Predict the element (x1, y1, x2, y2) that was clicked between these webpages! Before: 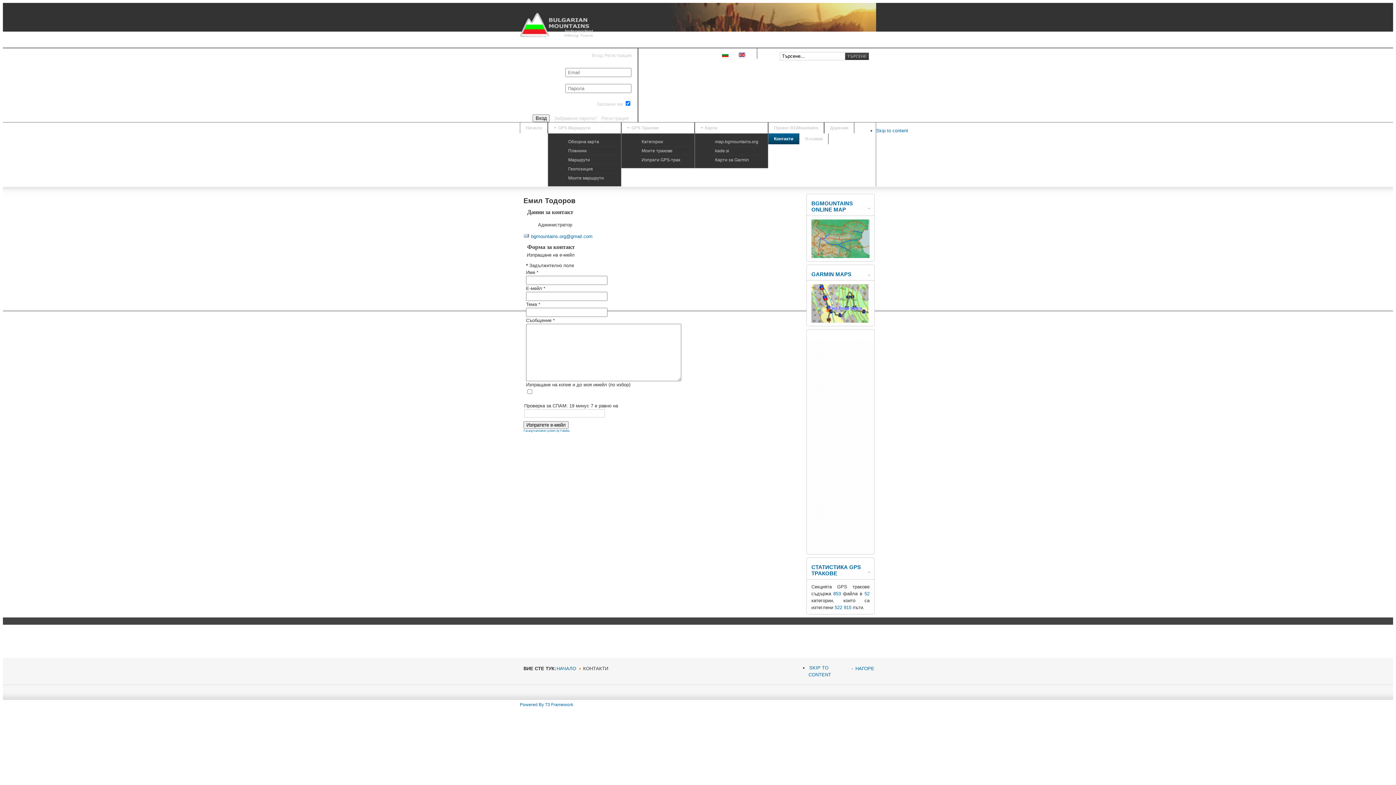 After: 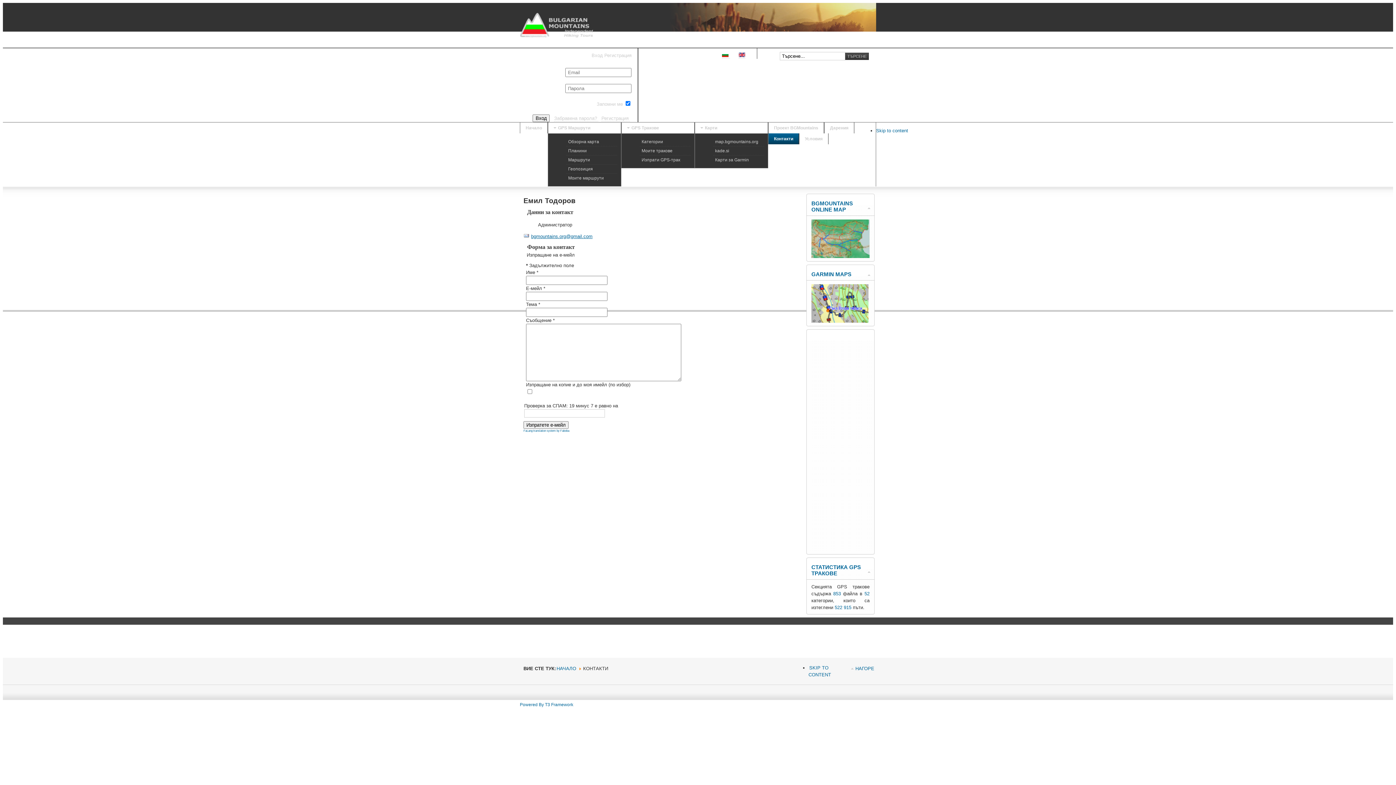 Action: label: bgmountains.org@gmail.com bbox: (531, 233, 592, 239)